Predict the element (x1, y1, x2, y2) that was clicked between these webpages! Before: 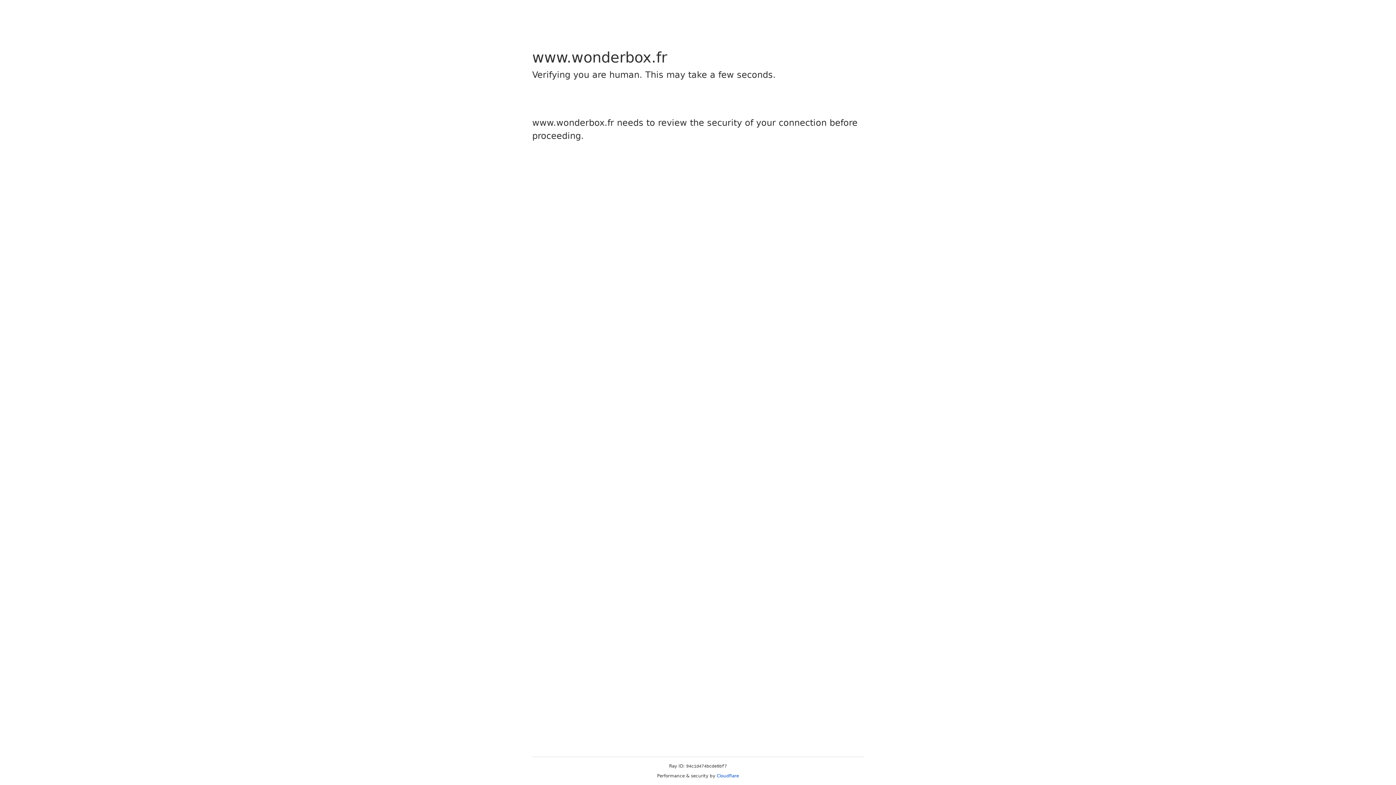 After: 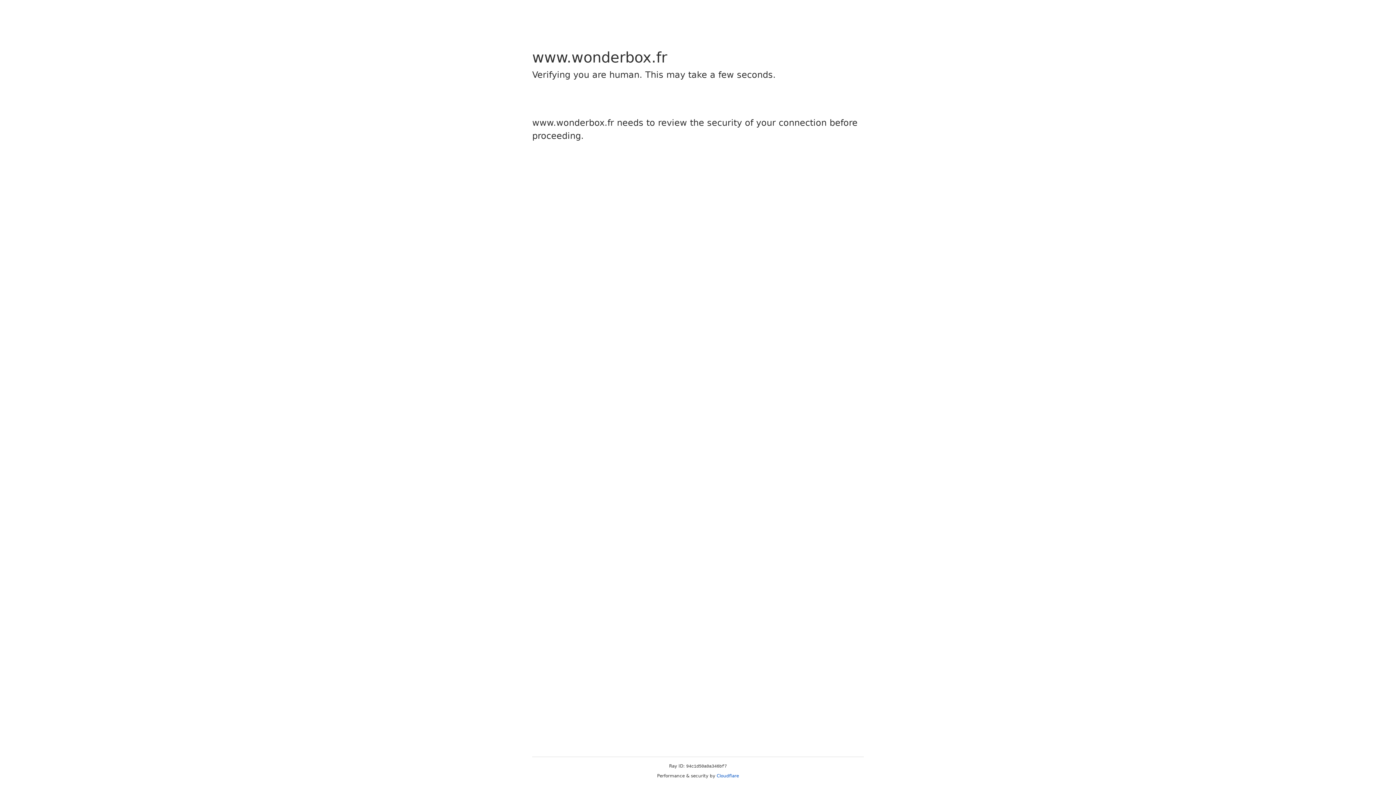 Action: bbox: (716, 773, 739, 778) label: Cloudflare